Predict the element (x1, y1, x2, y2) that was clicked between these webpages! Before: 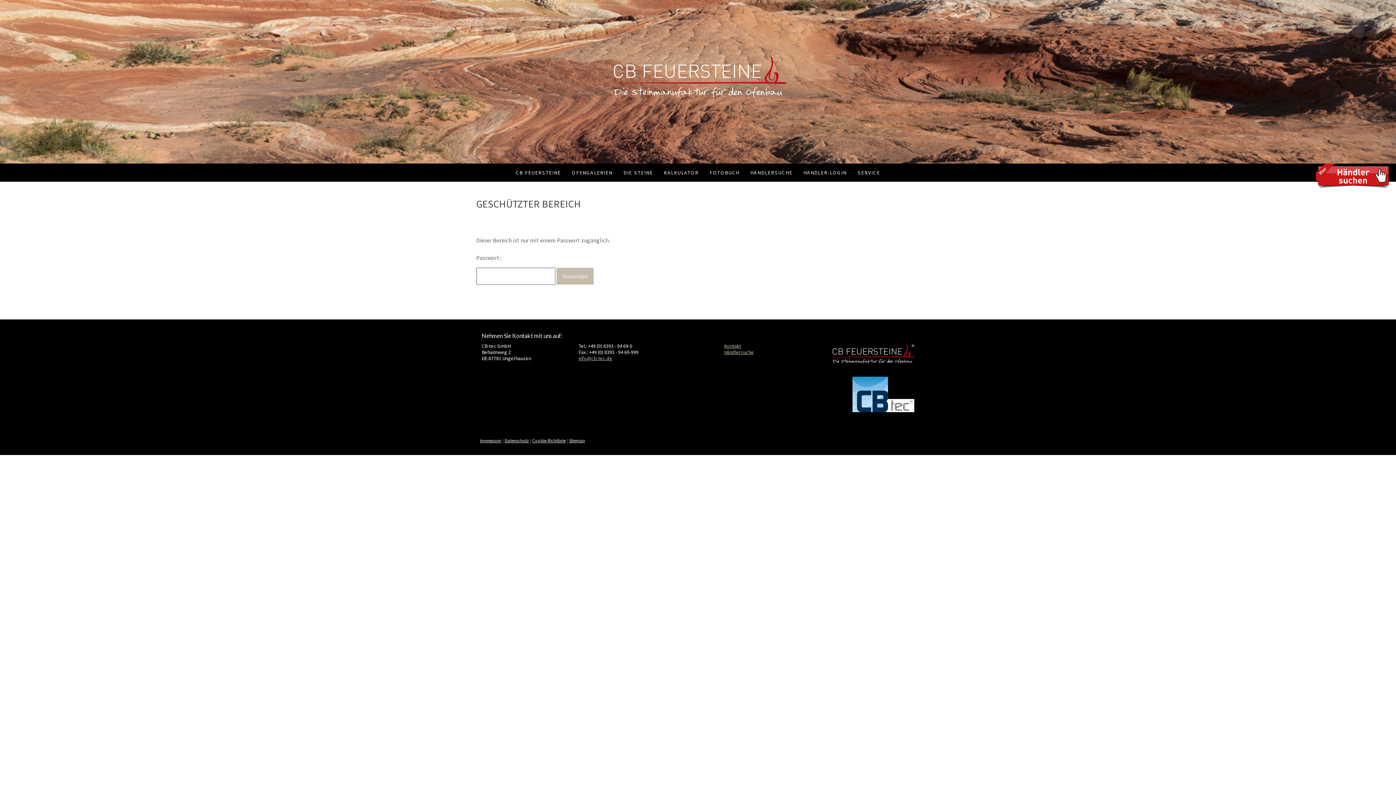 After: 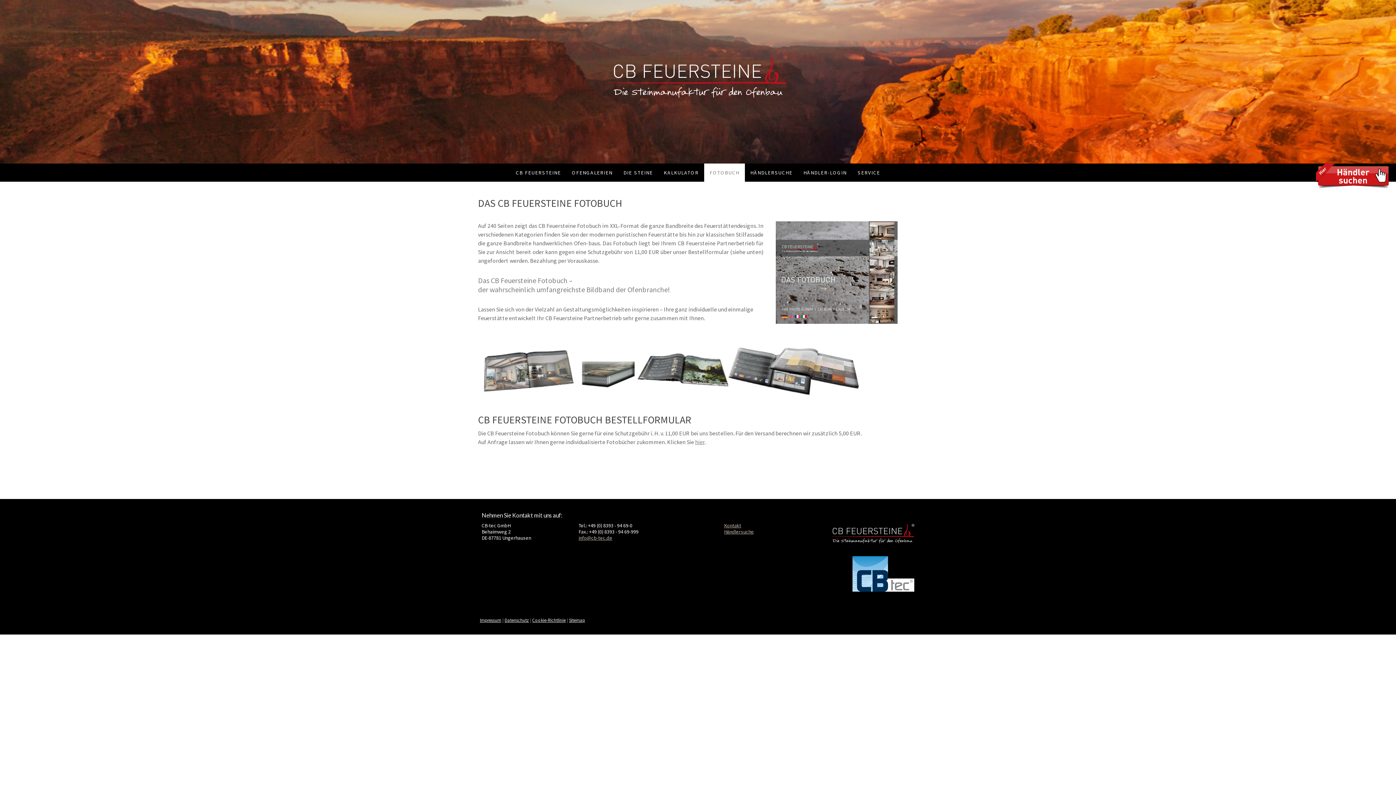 Action: label: FOTOBUCH bbox: (704, 163, 745, 181)